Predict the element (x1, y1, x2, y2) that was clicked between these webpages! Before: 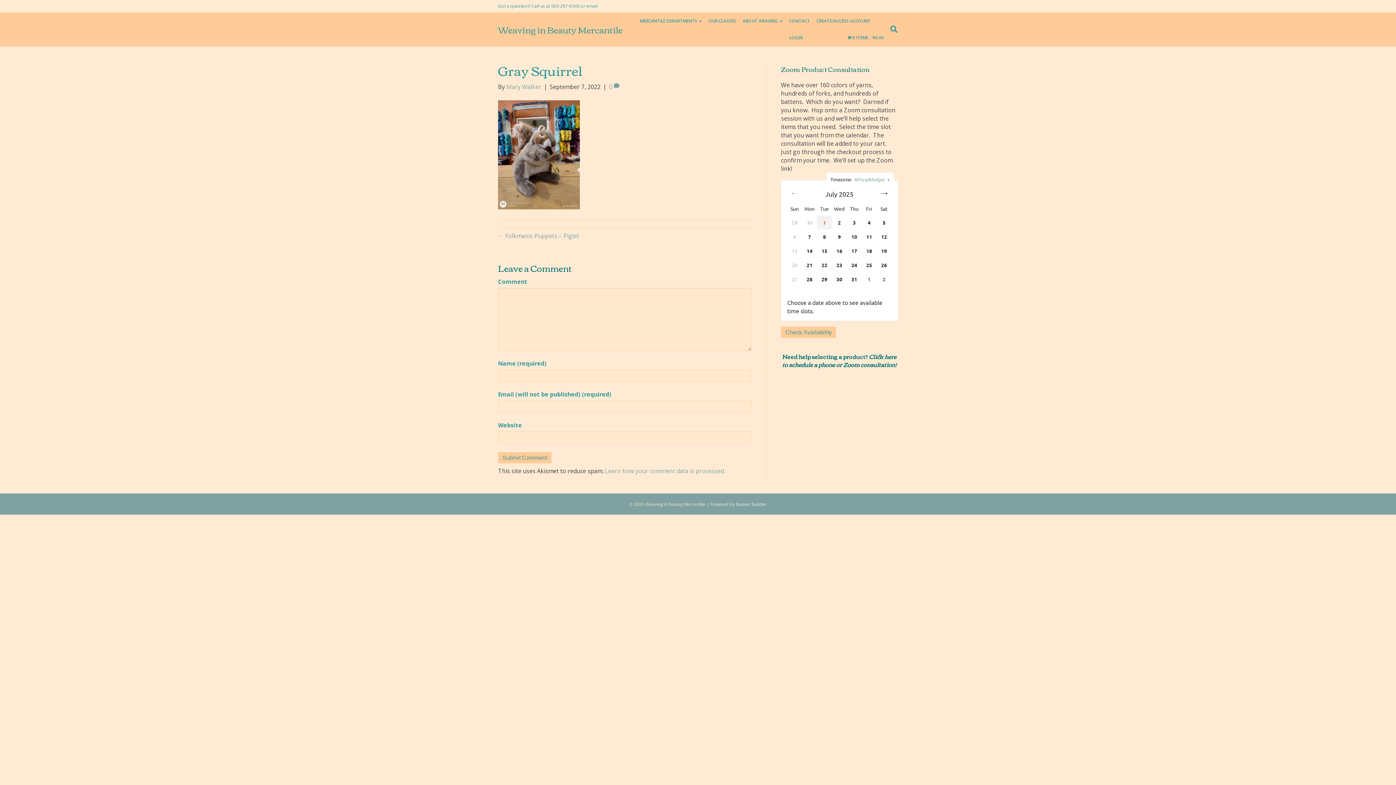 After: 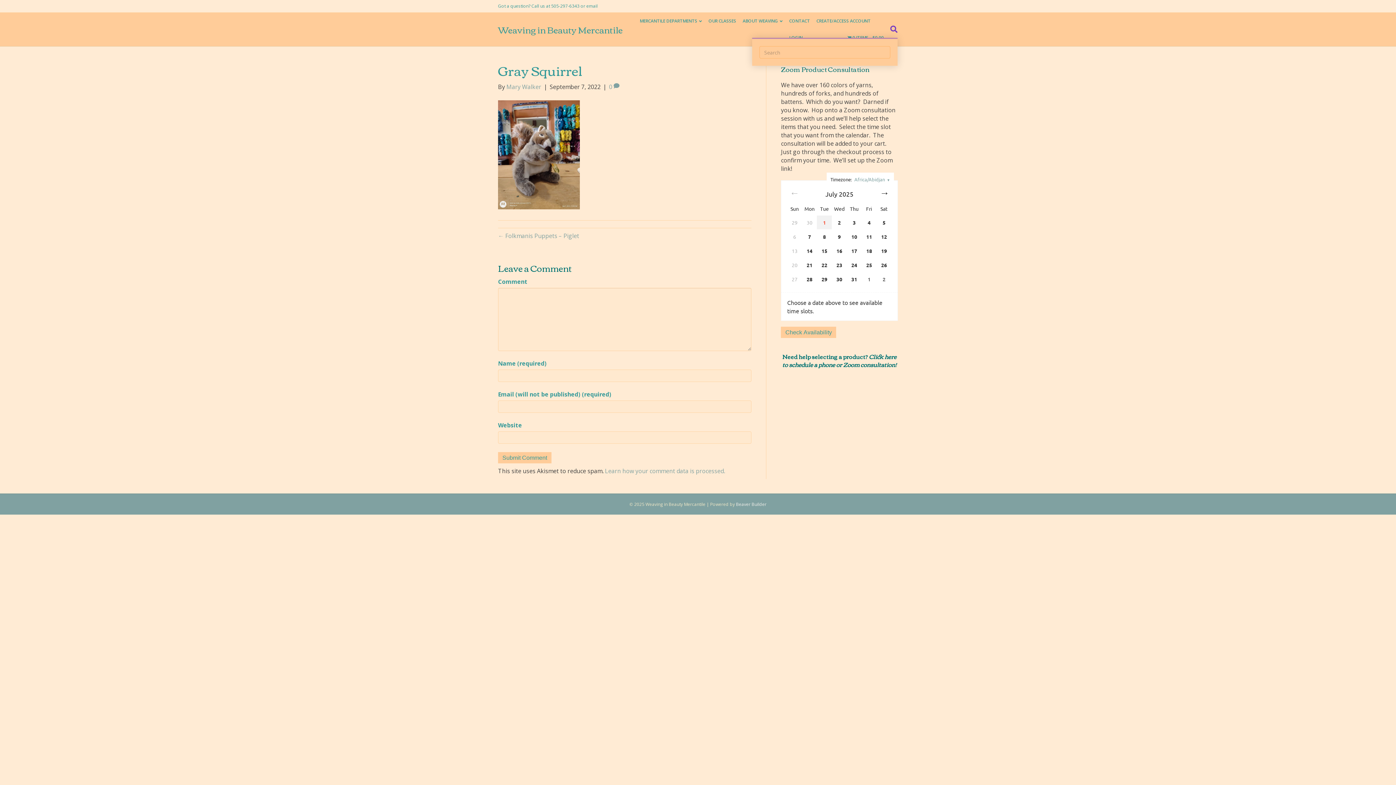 Action: label: Search bbox: (887, 21, 897, 37)